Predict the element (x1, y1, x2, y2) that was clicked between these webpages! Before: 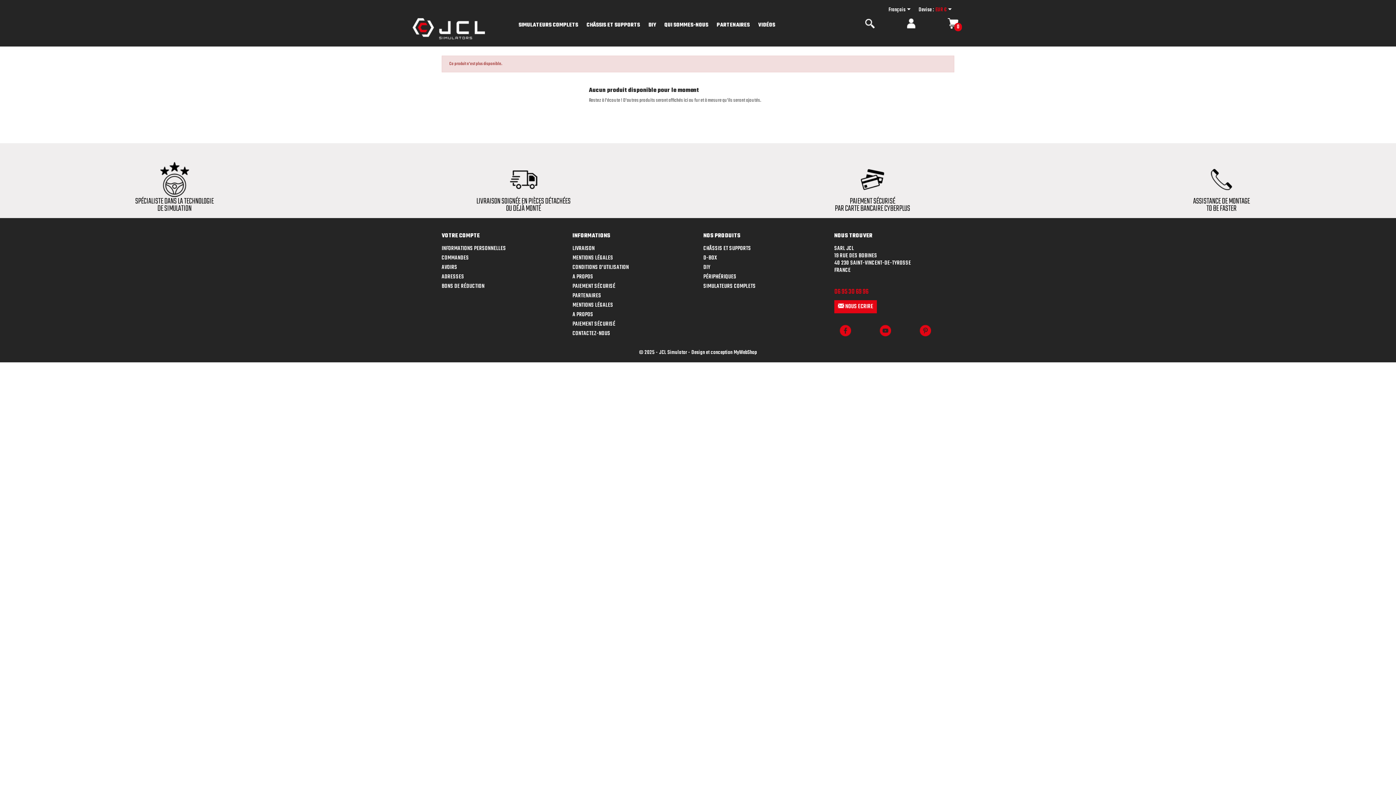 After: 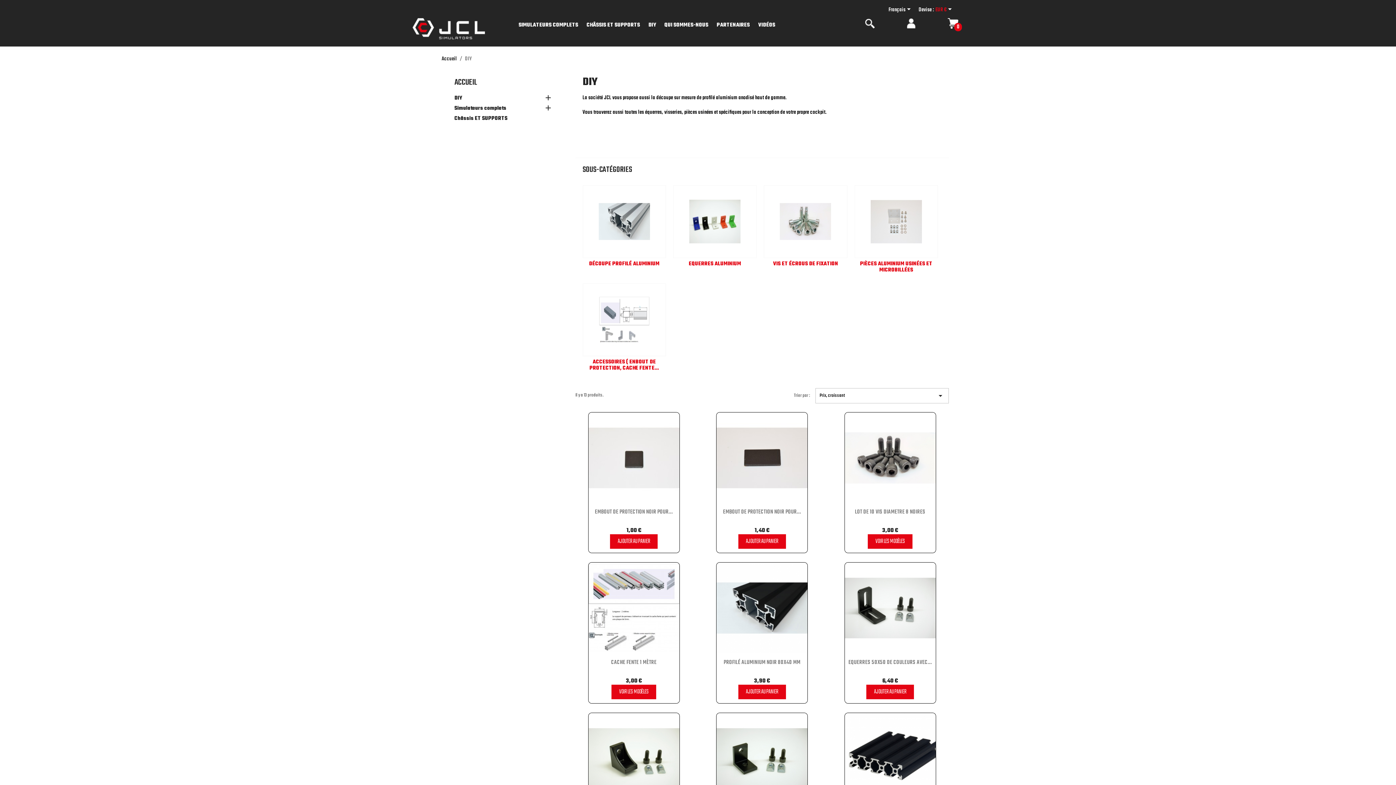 Action: bbox: (703, 263, 710, 272) label: DIY